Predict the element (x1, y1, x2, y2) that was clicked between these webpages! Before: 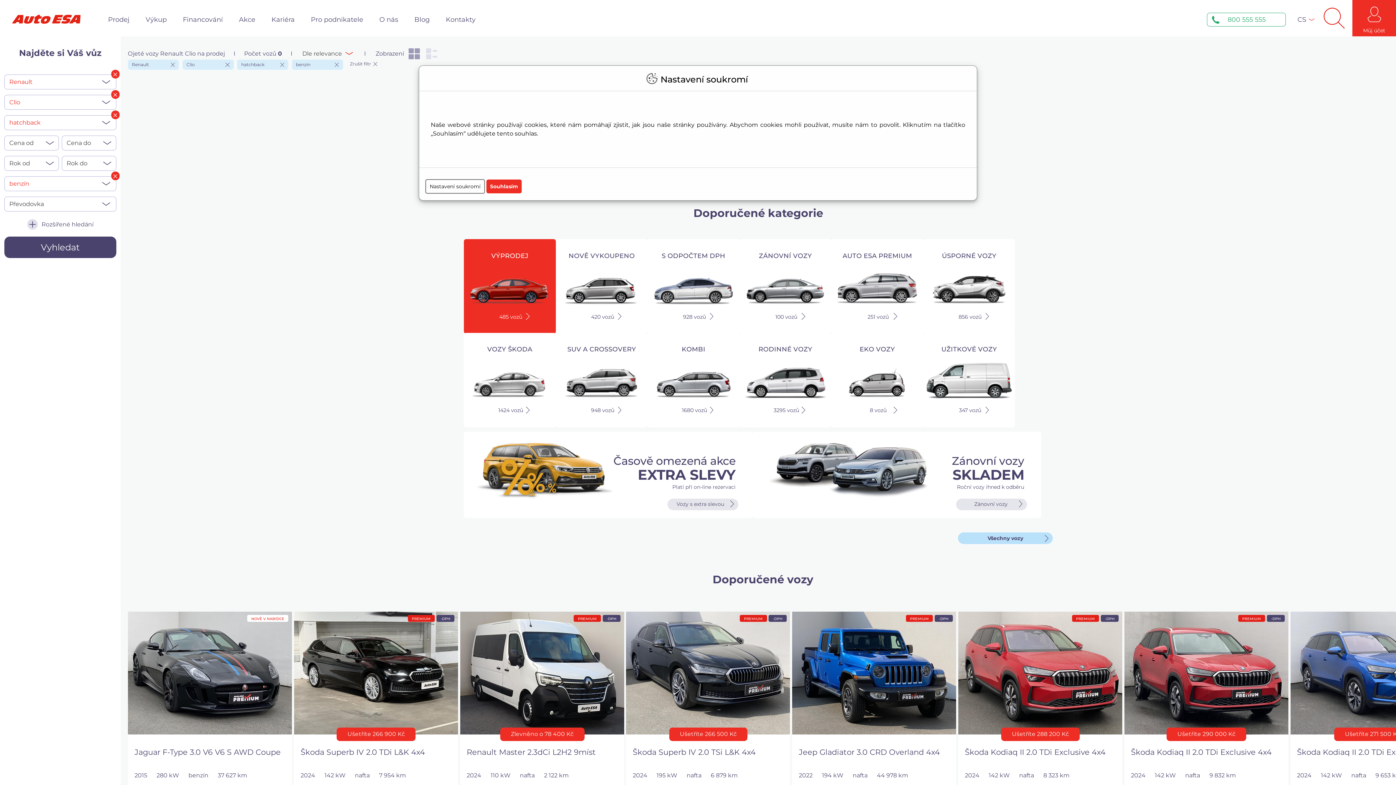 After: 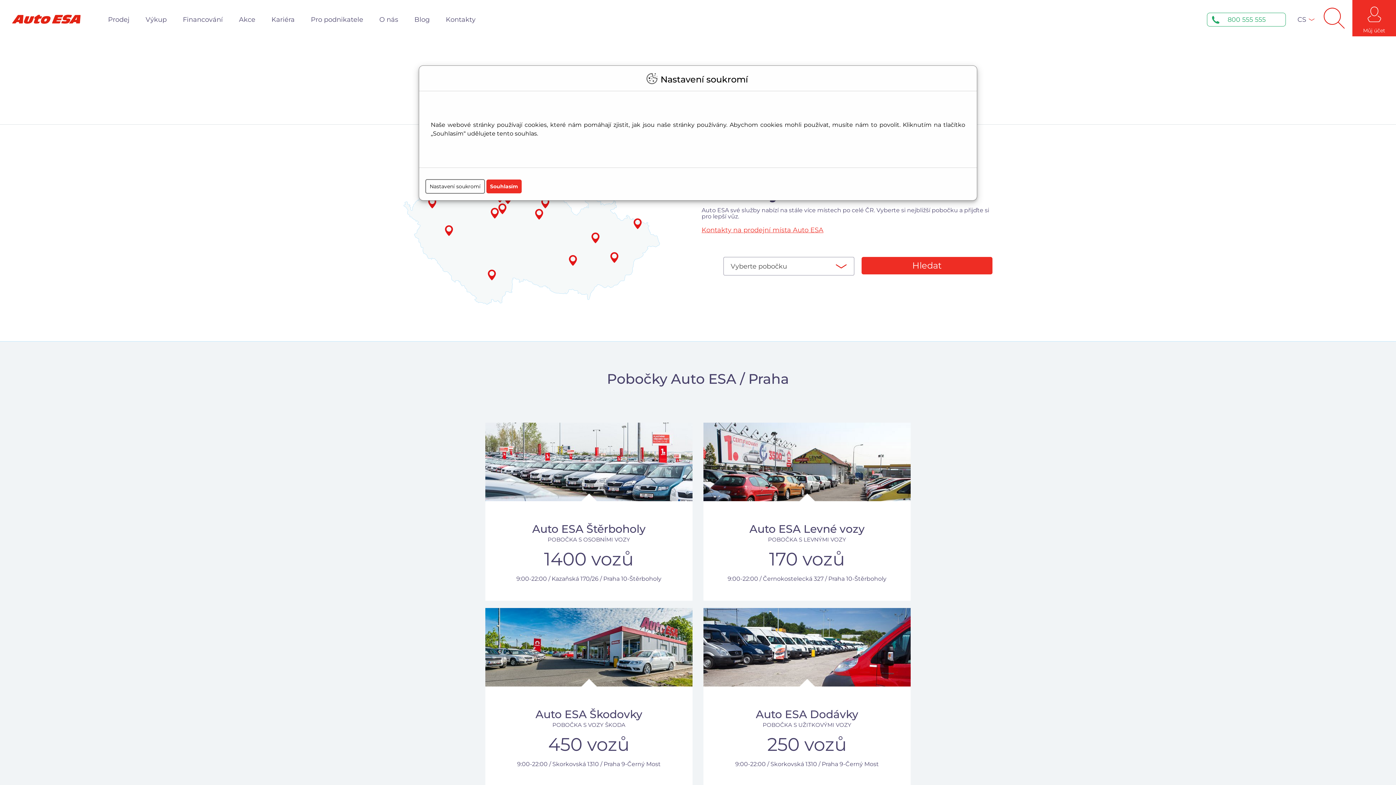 Action: bbox: (442, 0, 479, 36) label: Kontakty